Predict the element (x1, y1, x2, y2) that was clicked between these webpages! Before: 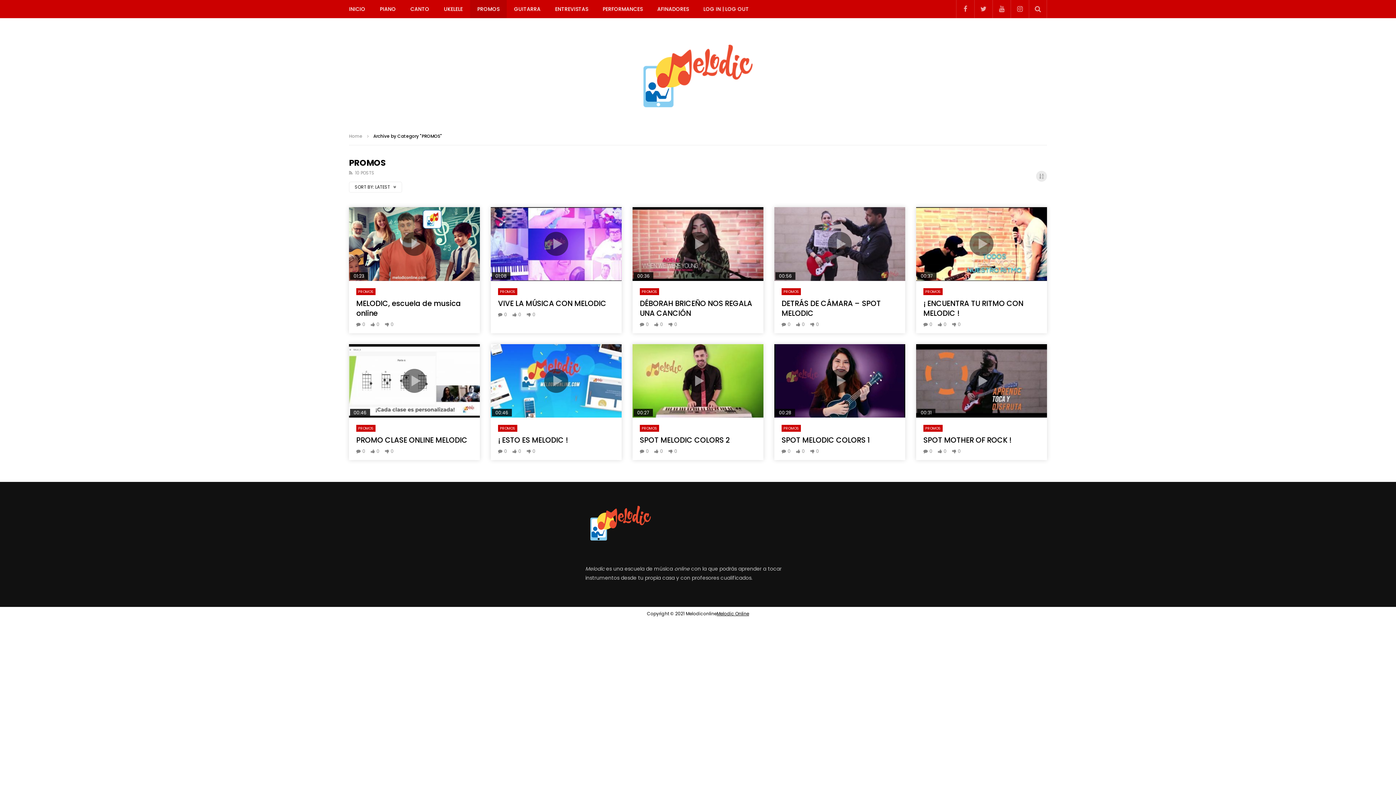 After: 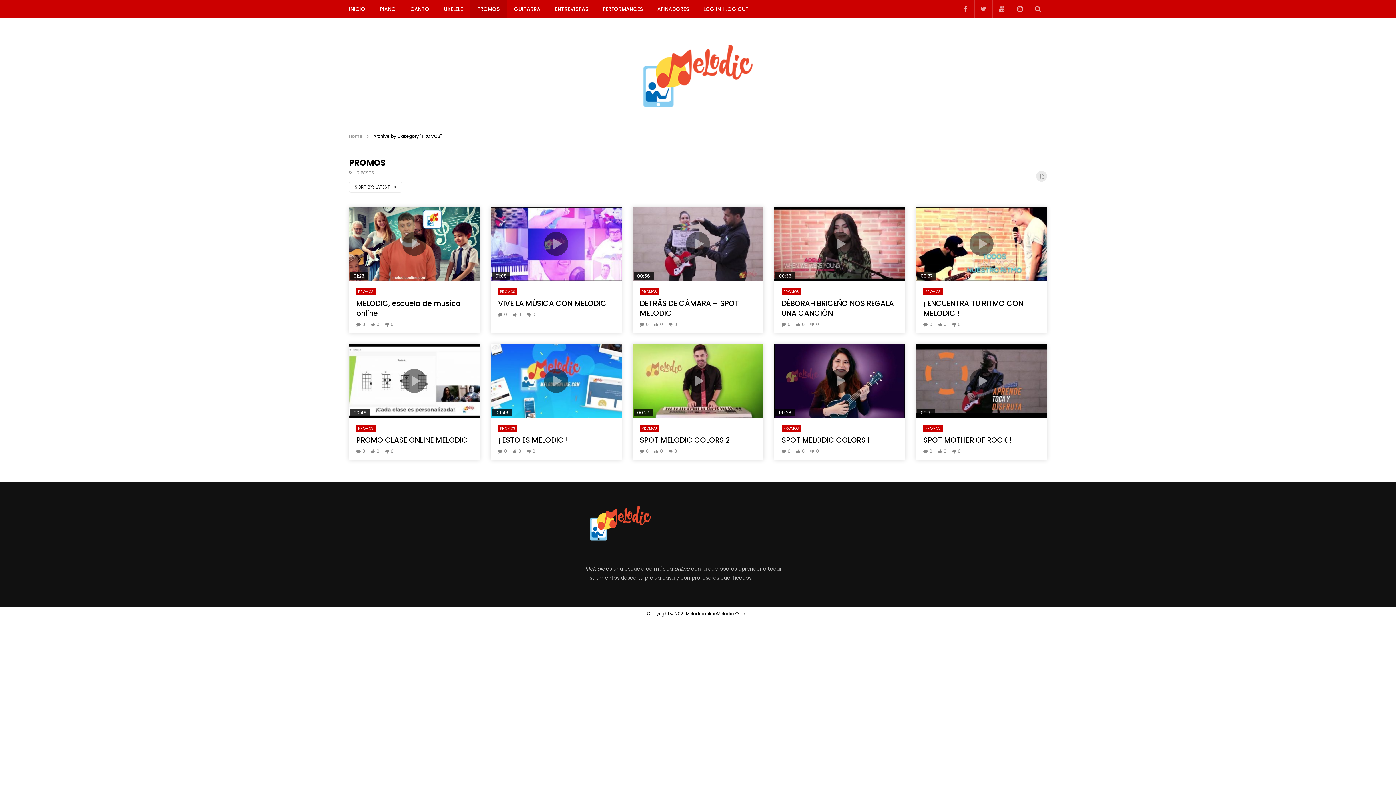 Action: label: PROMOS bbox: (356, 425, 375, 432)